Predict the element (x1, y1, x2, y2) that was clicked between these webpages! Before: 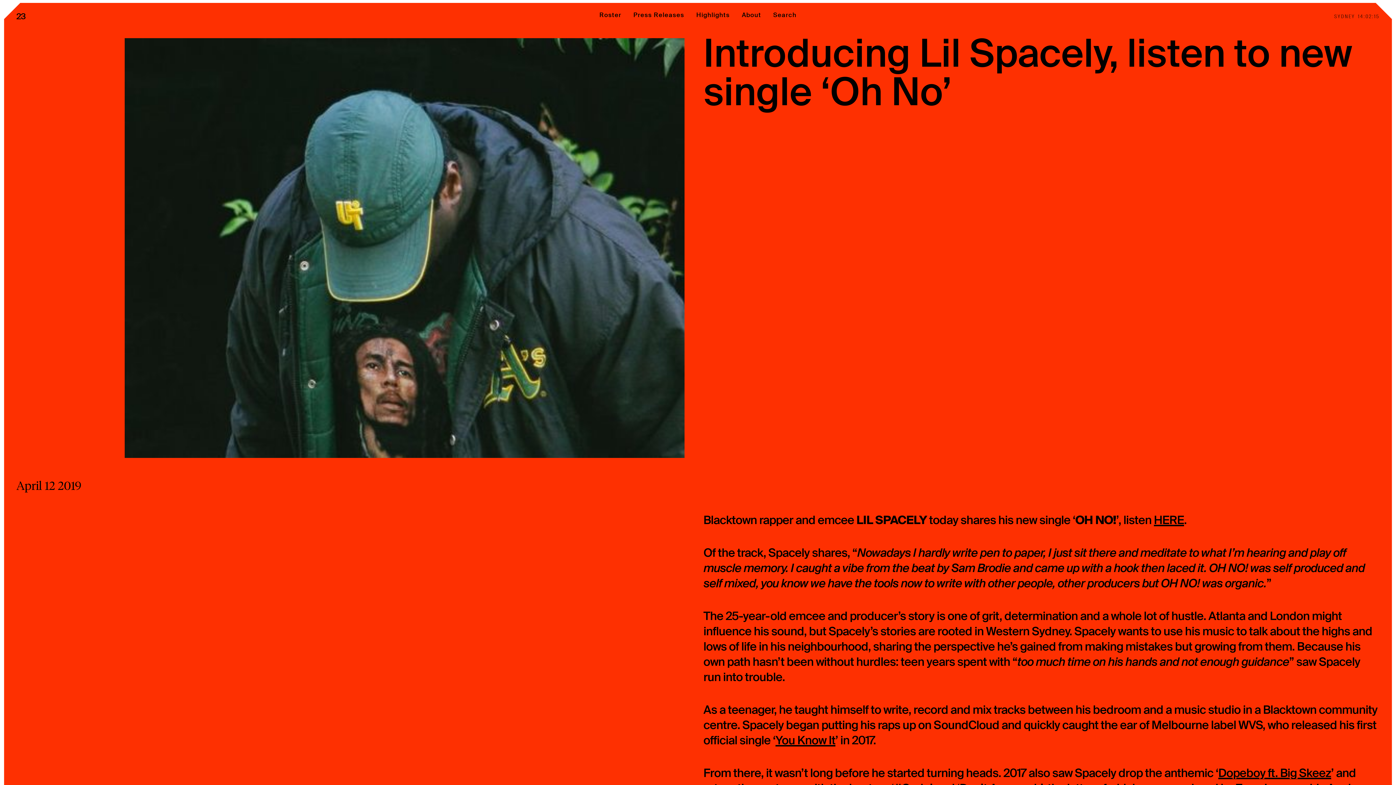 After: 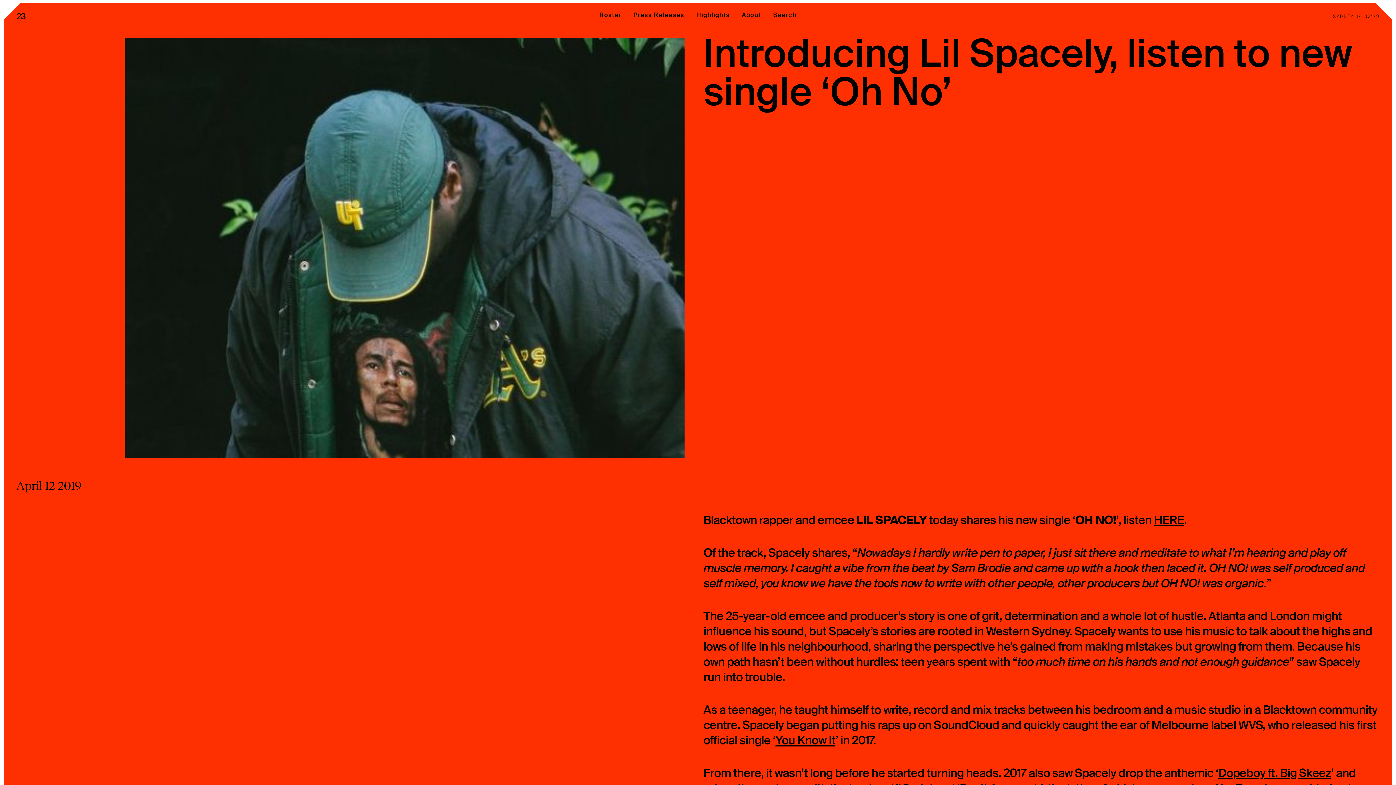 Action: bbox: (1154, 514, 1184, 526) label: HERE